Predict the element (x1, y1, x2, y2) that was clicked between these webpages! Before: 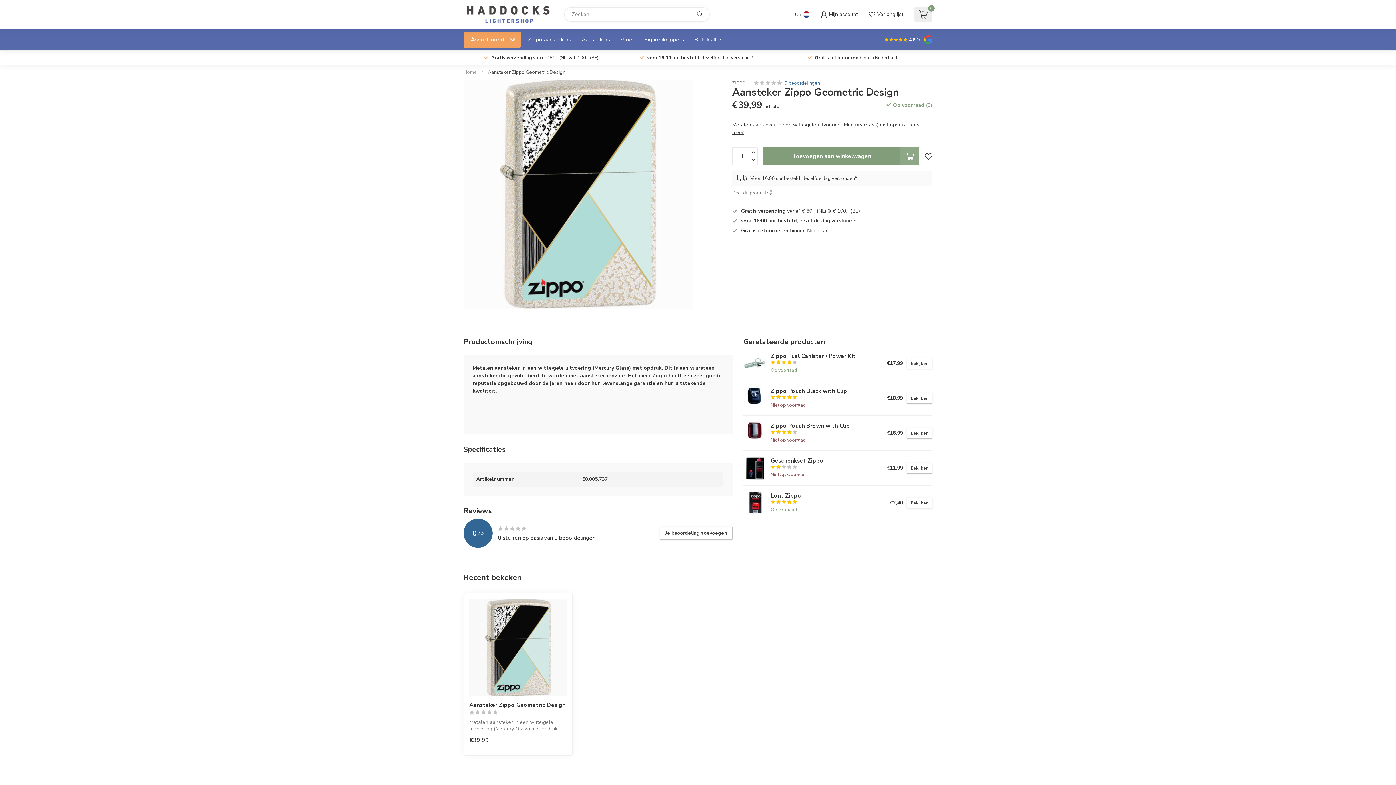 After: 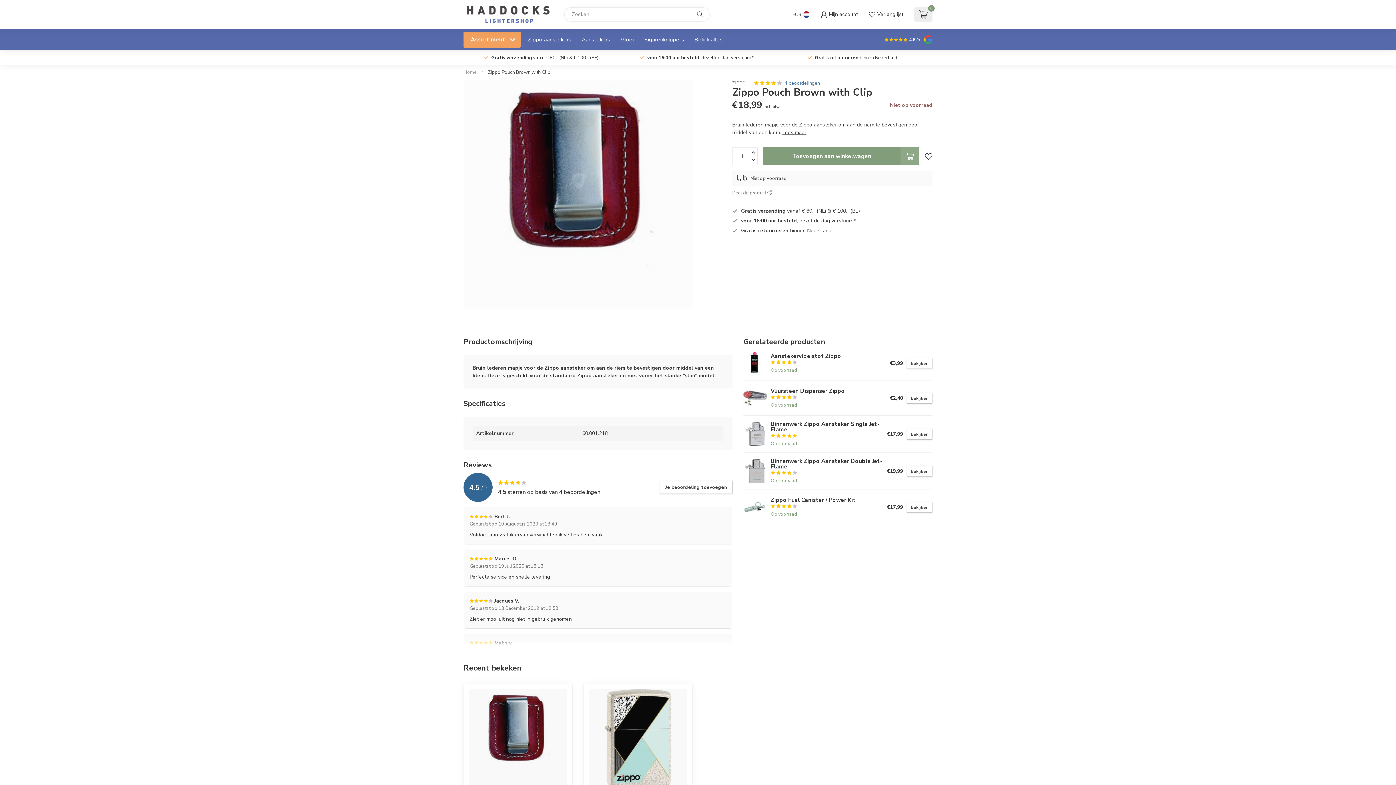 Action: bbox: (767, 423, 887, 443) label: Zippo Pouch Brown with Clip
Niet op voorraad